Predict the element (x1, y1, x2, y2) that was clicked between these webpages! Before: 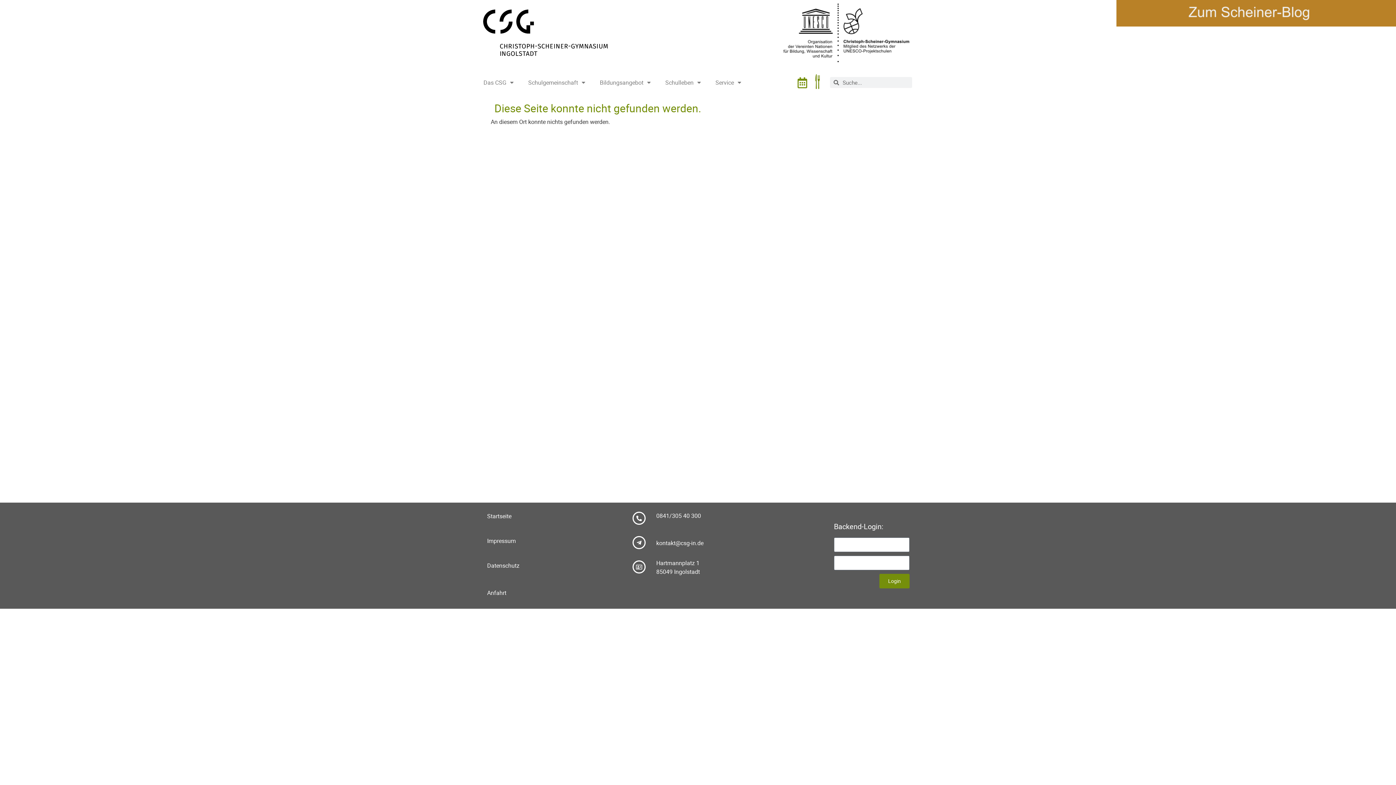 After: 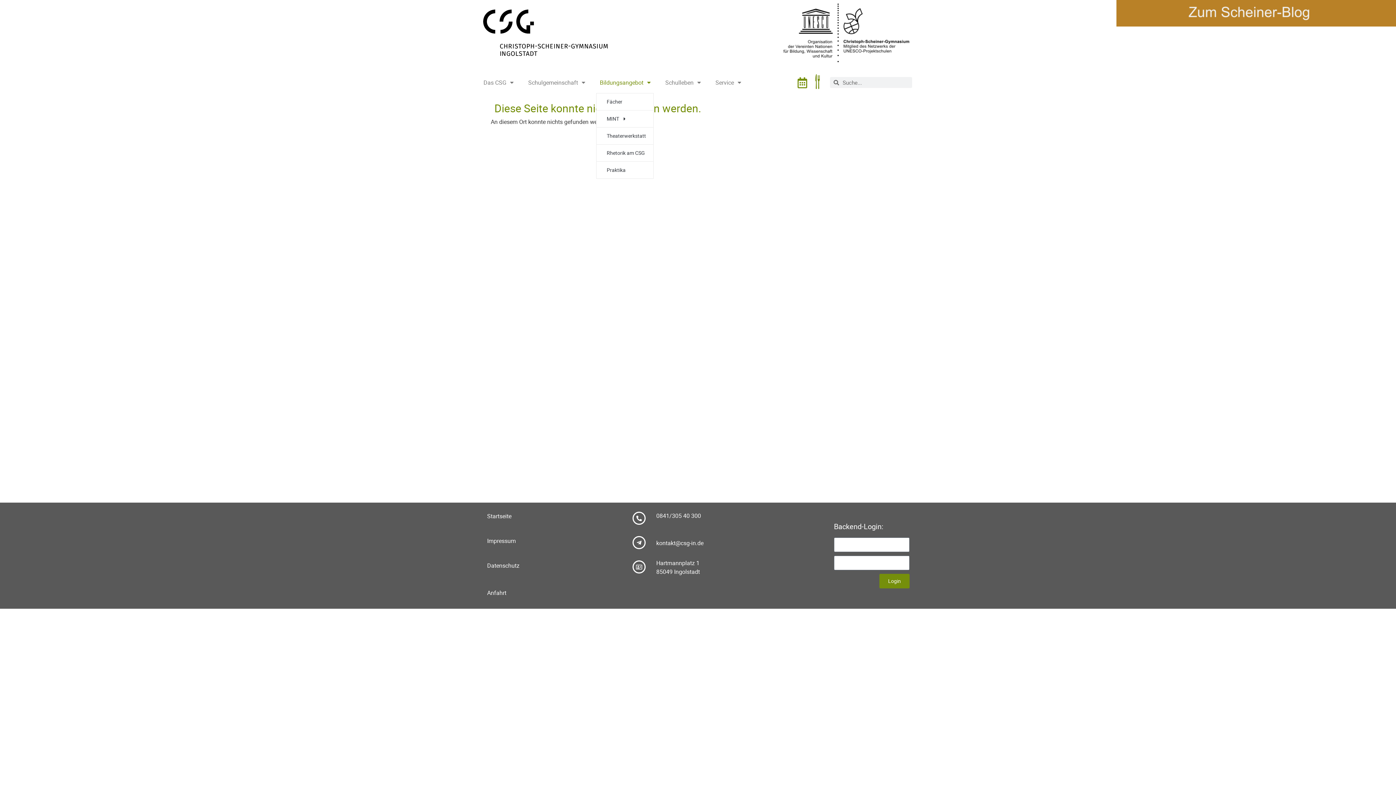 Action: label: Bildungsangebot bbox: (596, 65, 654, 99)